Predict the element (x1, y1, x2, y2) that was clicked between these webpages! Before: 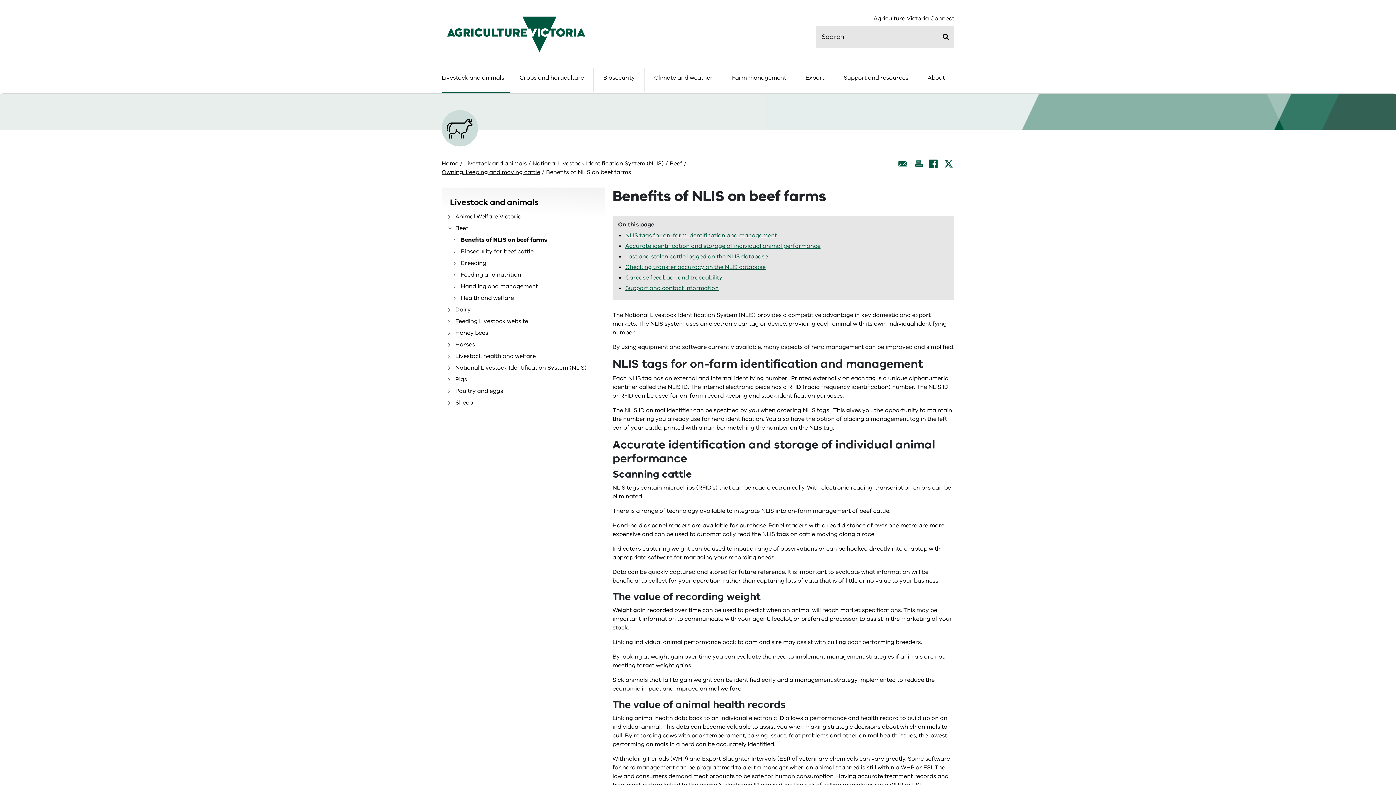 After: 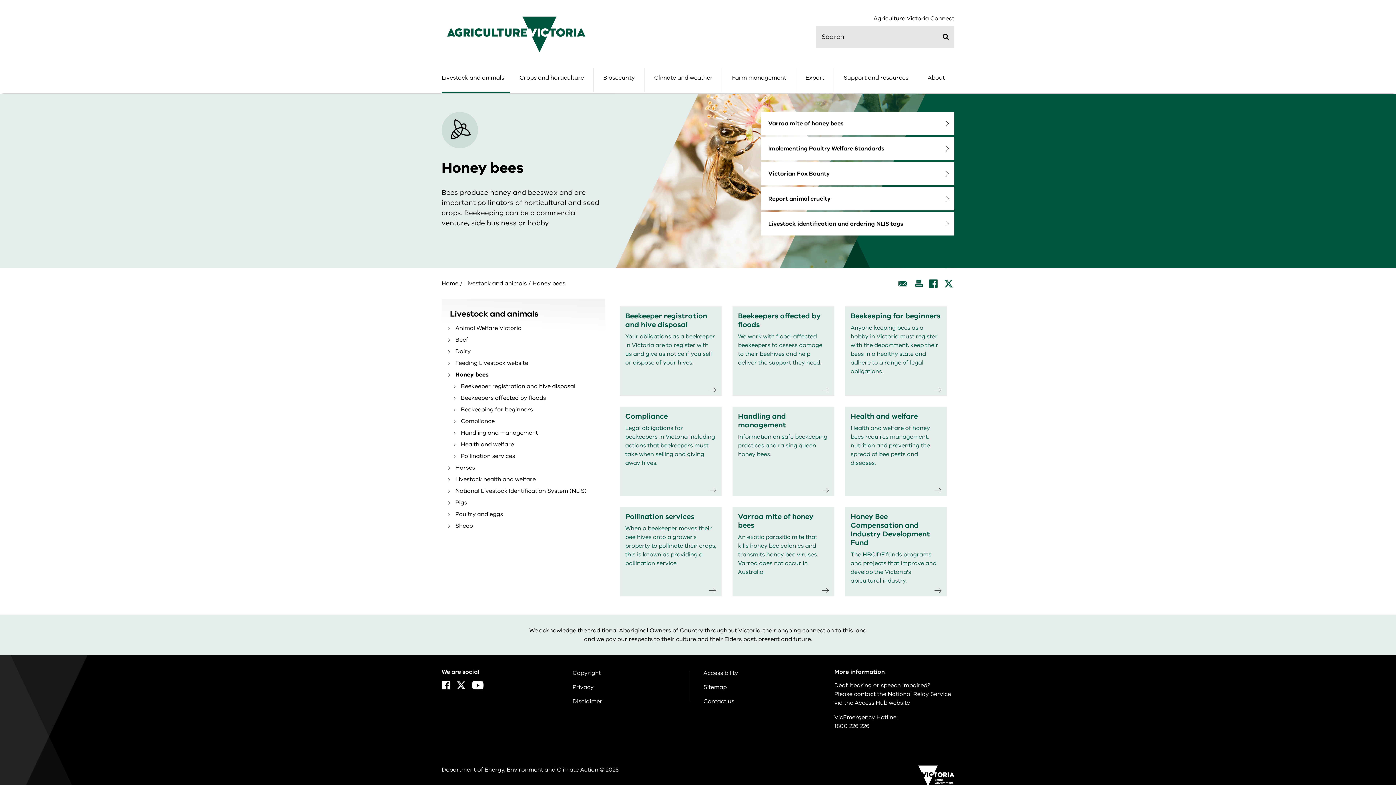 Action: bbox: (448, 329, 488, 337) label: Honey bees